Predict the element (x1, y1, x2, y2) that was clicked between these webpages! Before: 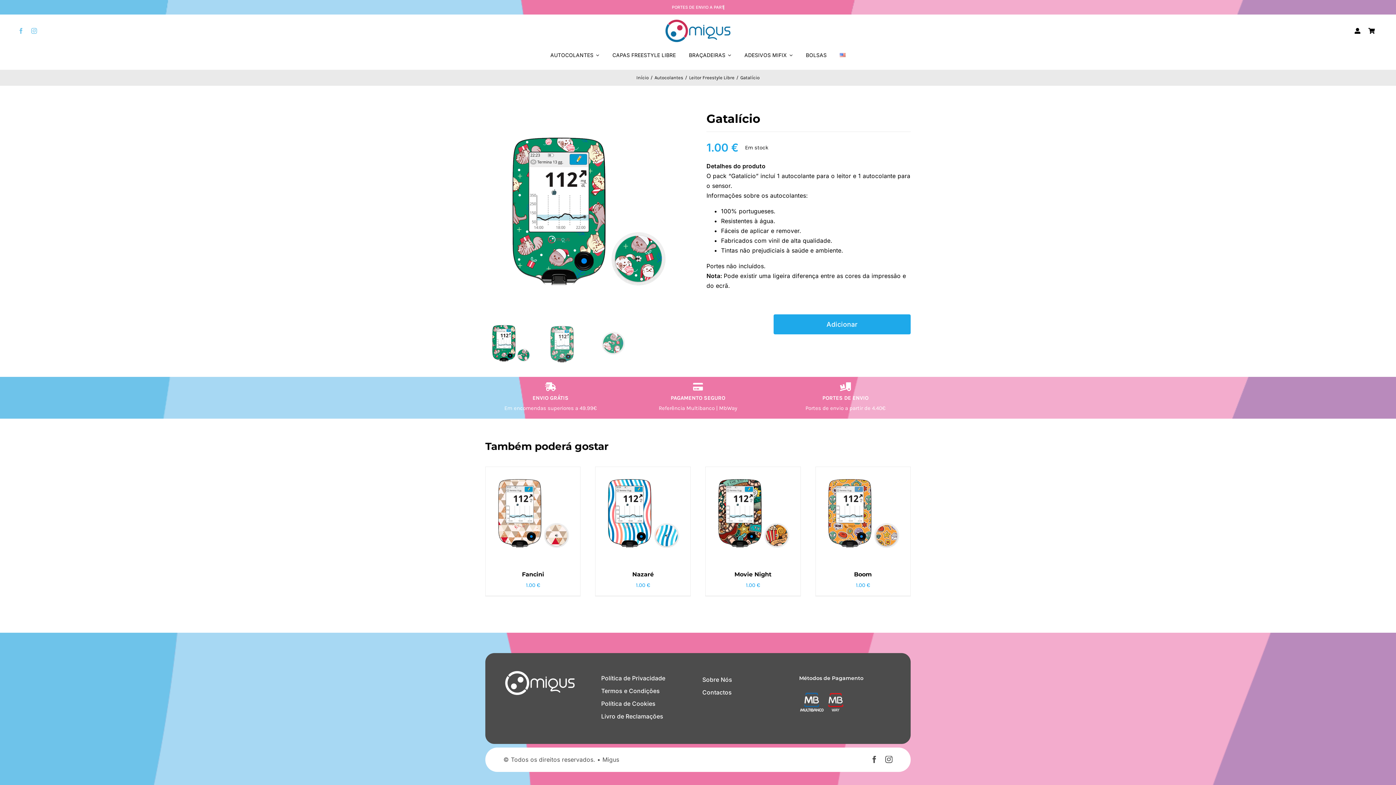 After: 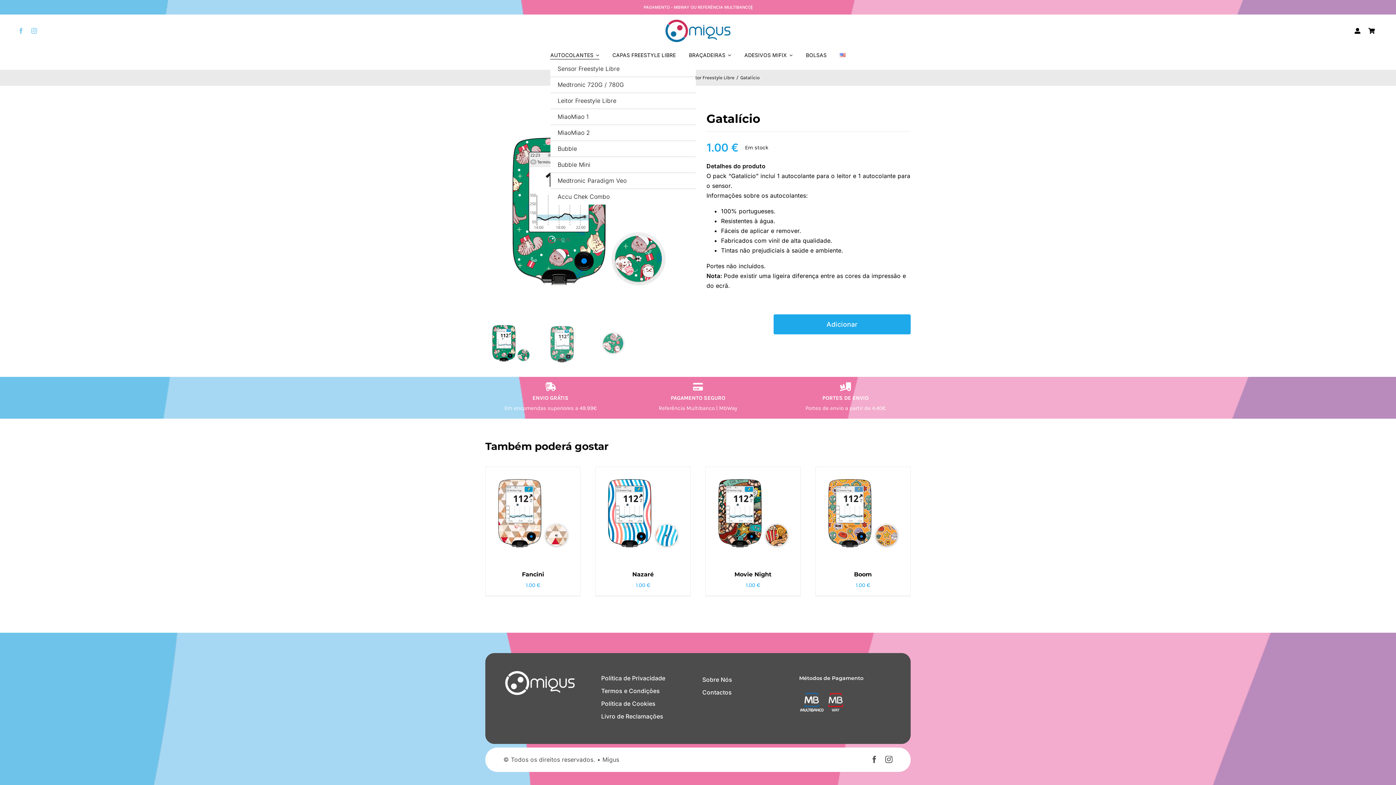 Action: bbox: (550, 51, 599, 59) label: AUTOCOLANTES